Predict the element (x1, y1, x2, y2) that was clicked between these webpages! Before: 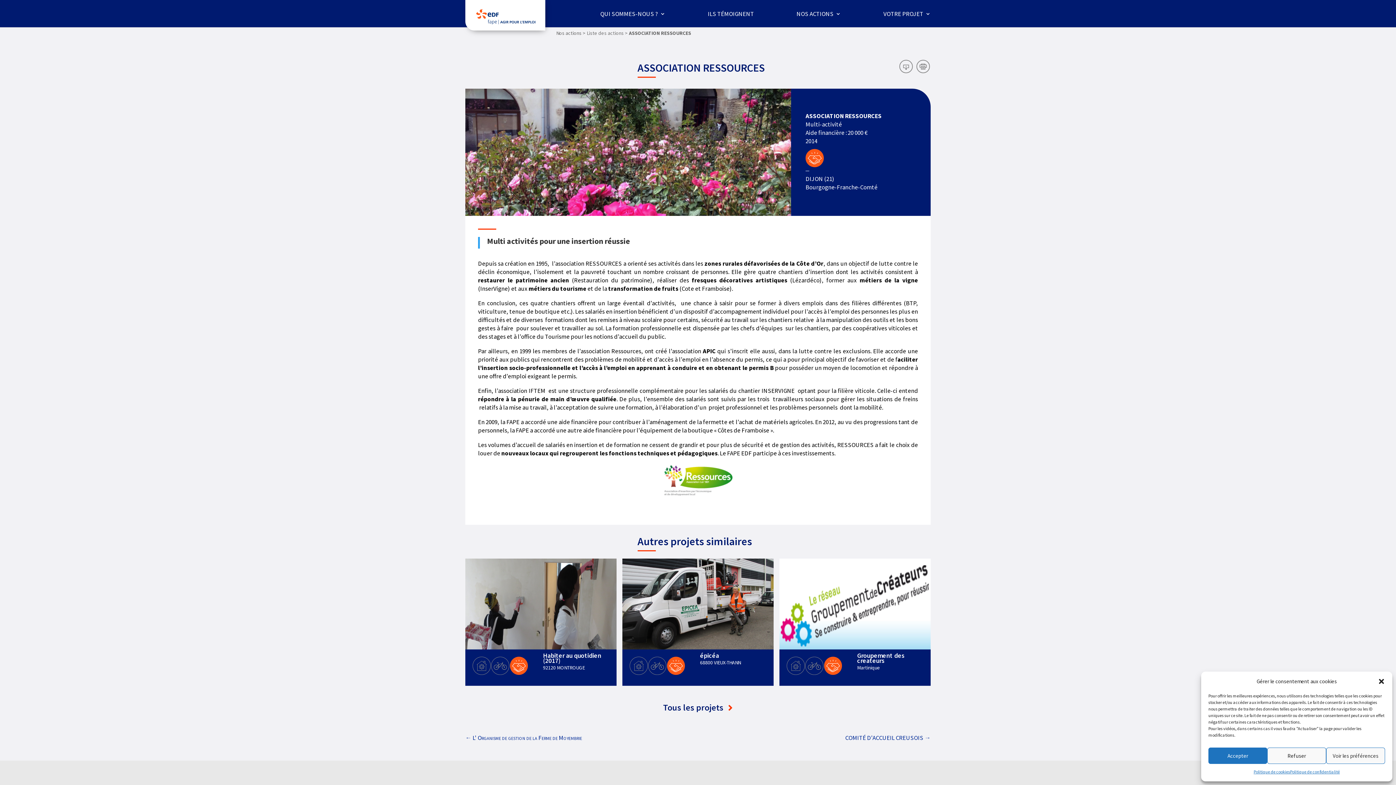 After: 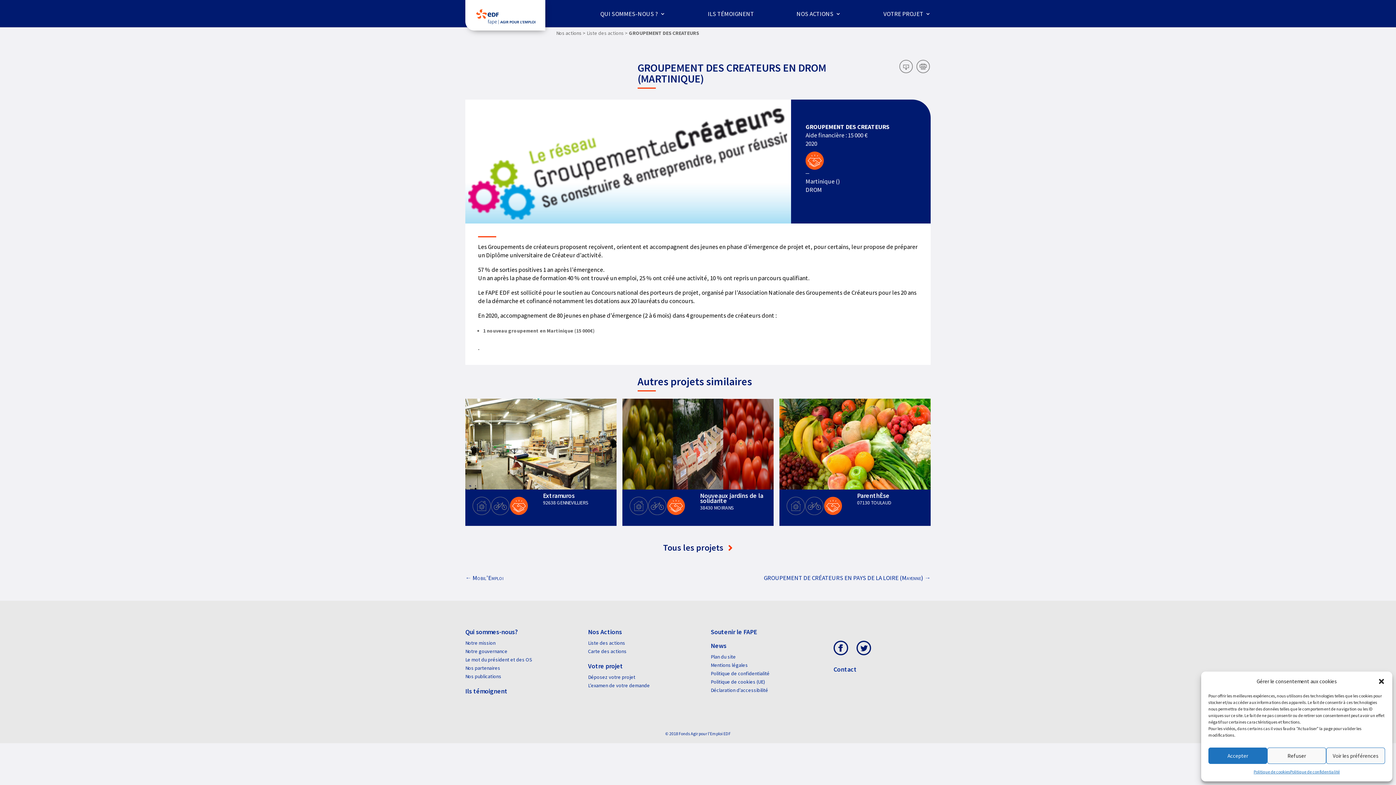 Action: label: Groupement des createurs
Martinique bbox: (857, 653, 927, 670)